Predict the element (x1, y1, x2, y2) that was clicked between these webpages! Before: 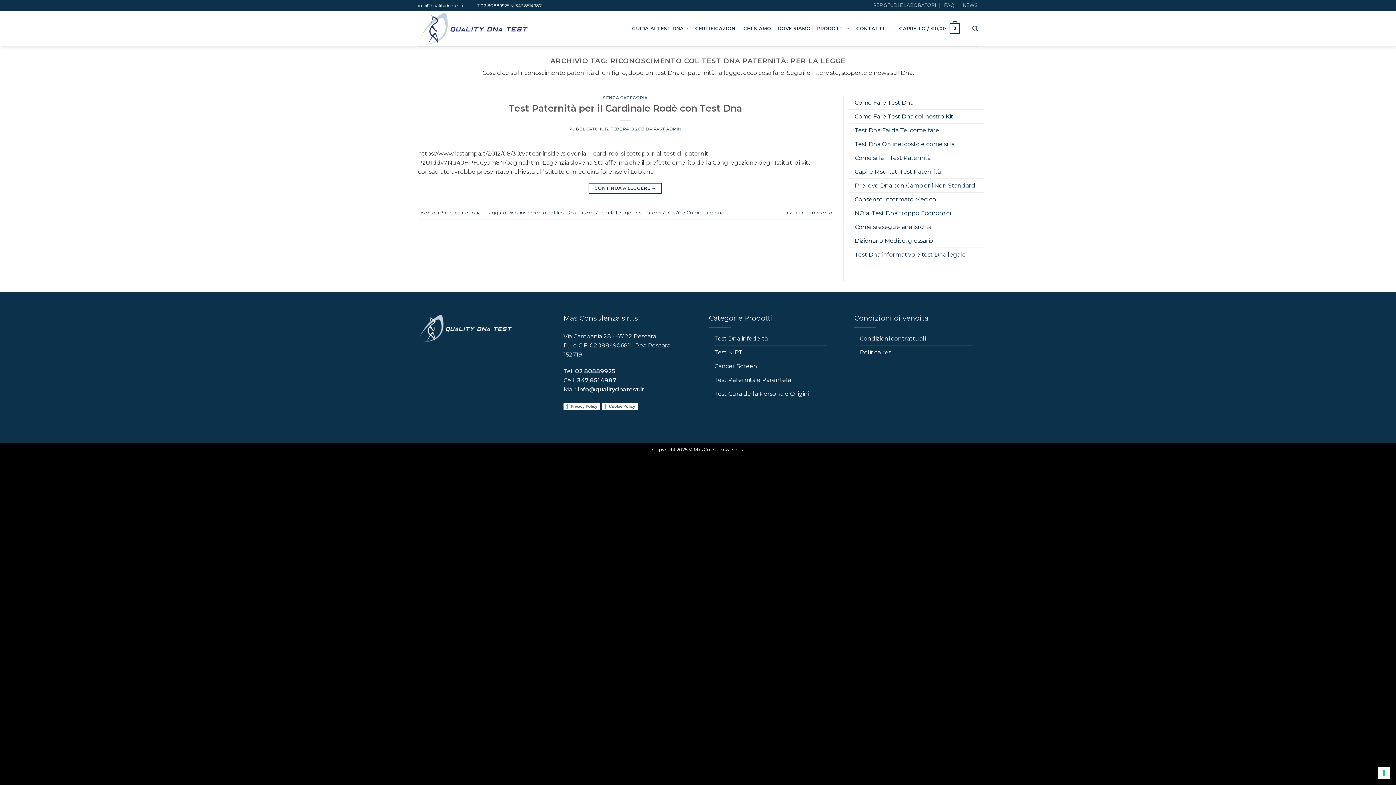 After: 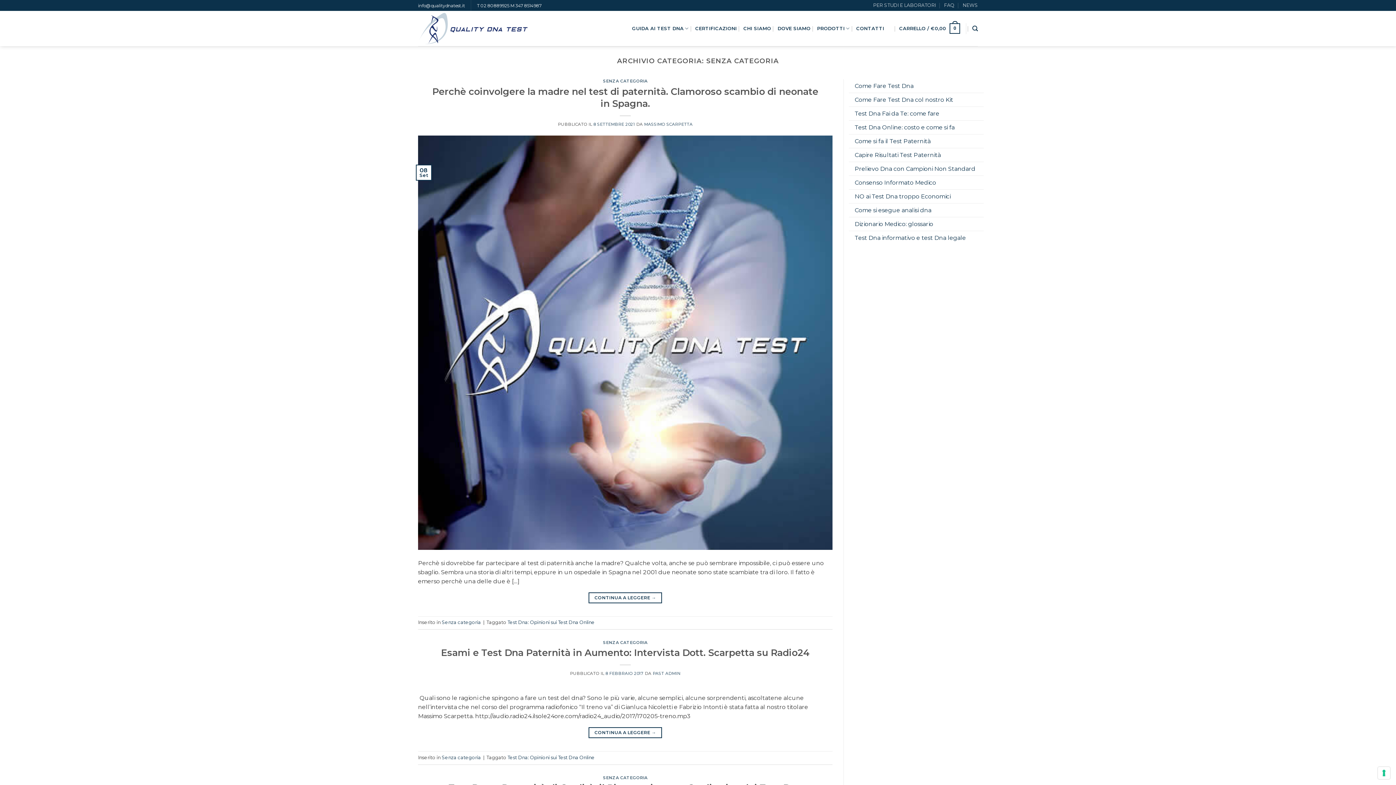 Action: label: SENZA CATEGORIA bbox: (603, 95, 647, 100)